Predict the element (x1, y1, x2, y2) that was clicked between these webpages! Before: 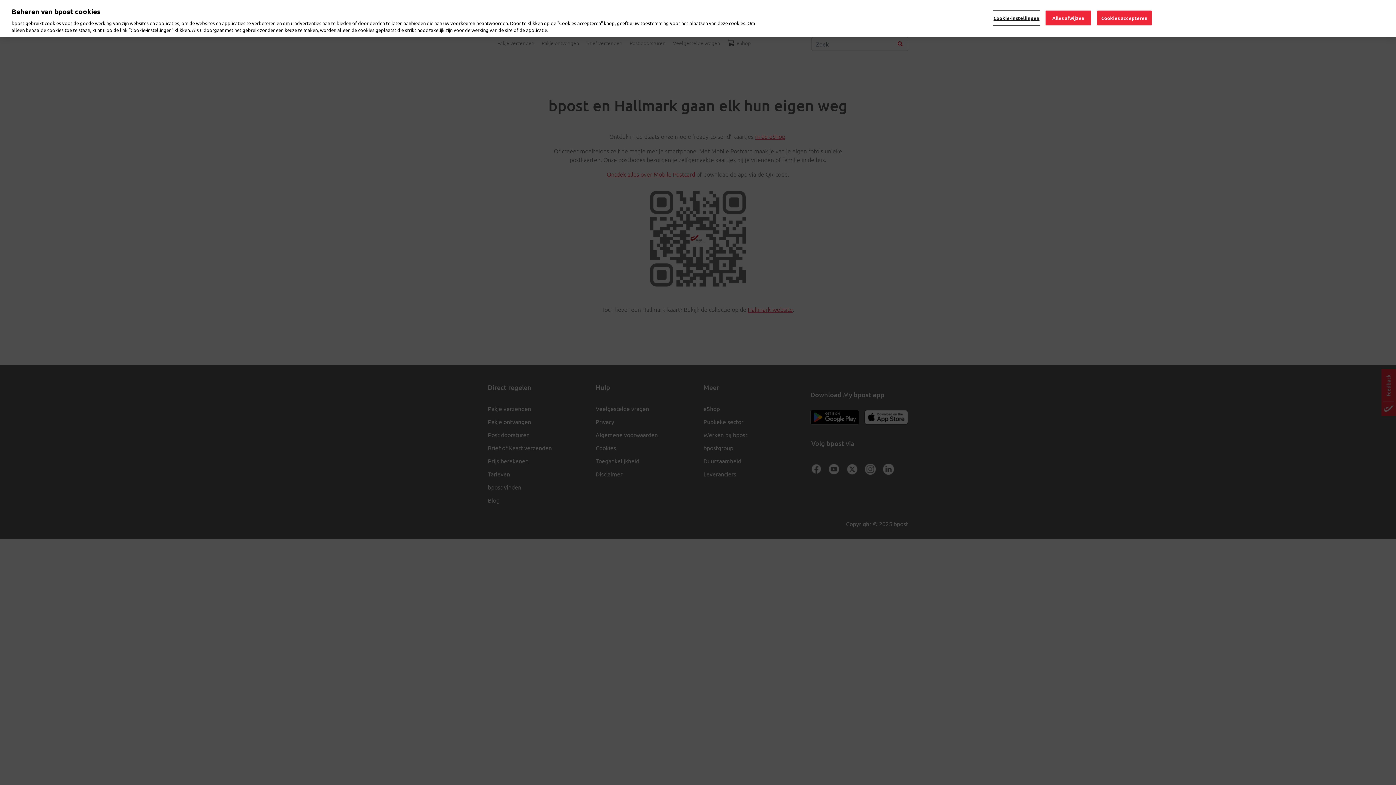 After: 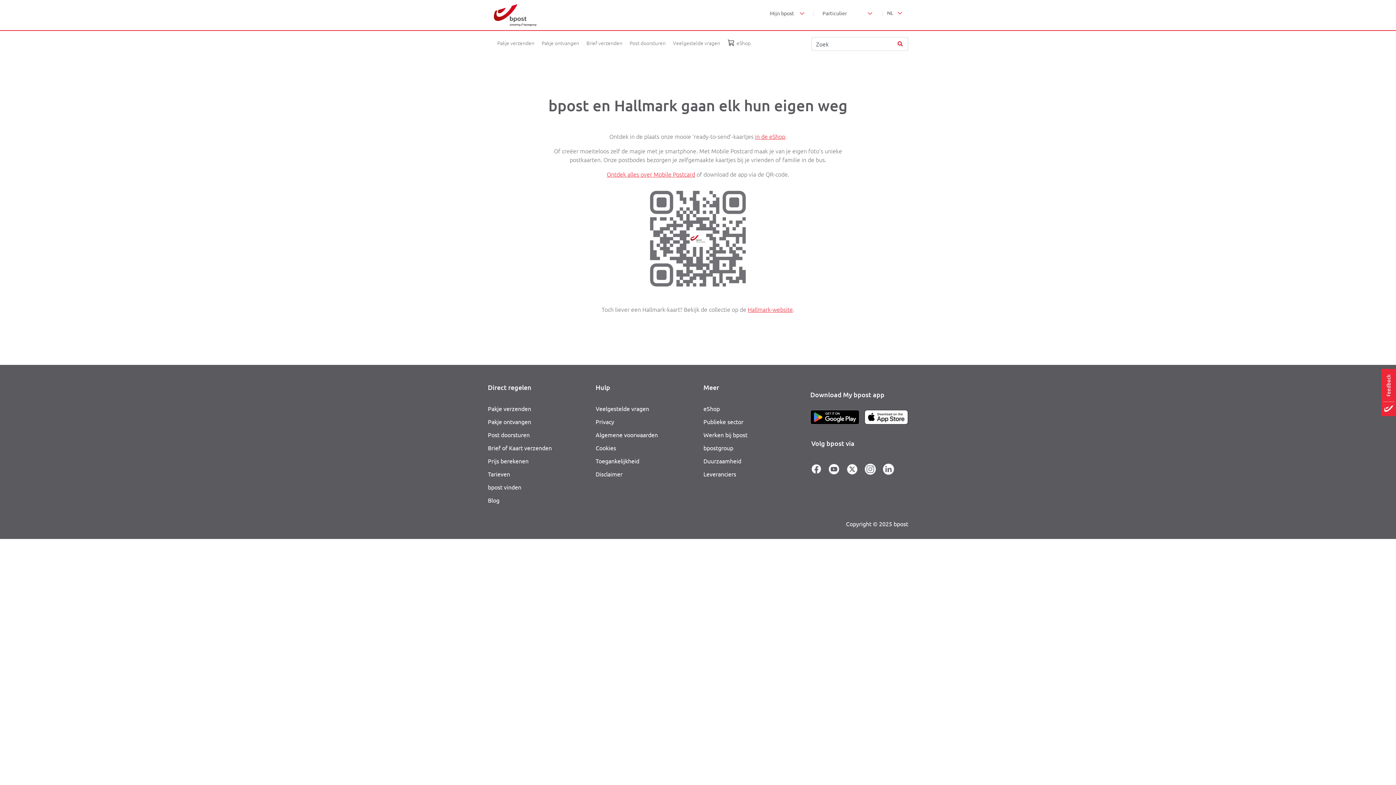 Action: bbox: (1097, 10, 1151, 25) label: Cookies accepteren